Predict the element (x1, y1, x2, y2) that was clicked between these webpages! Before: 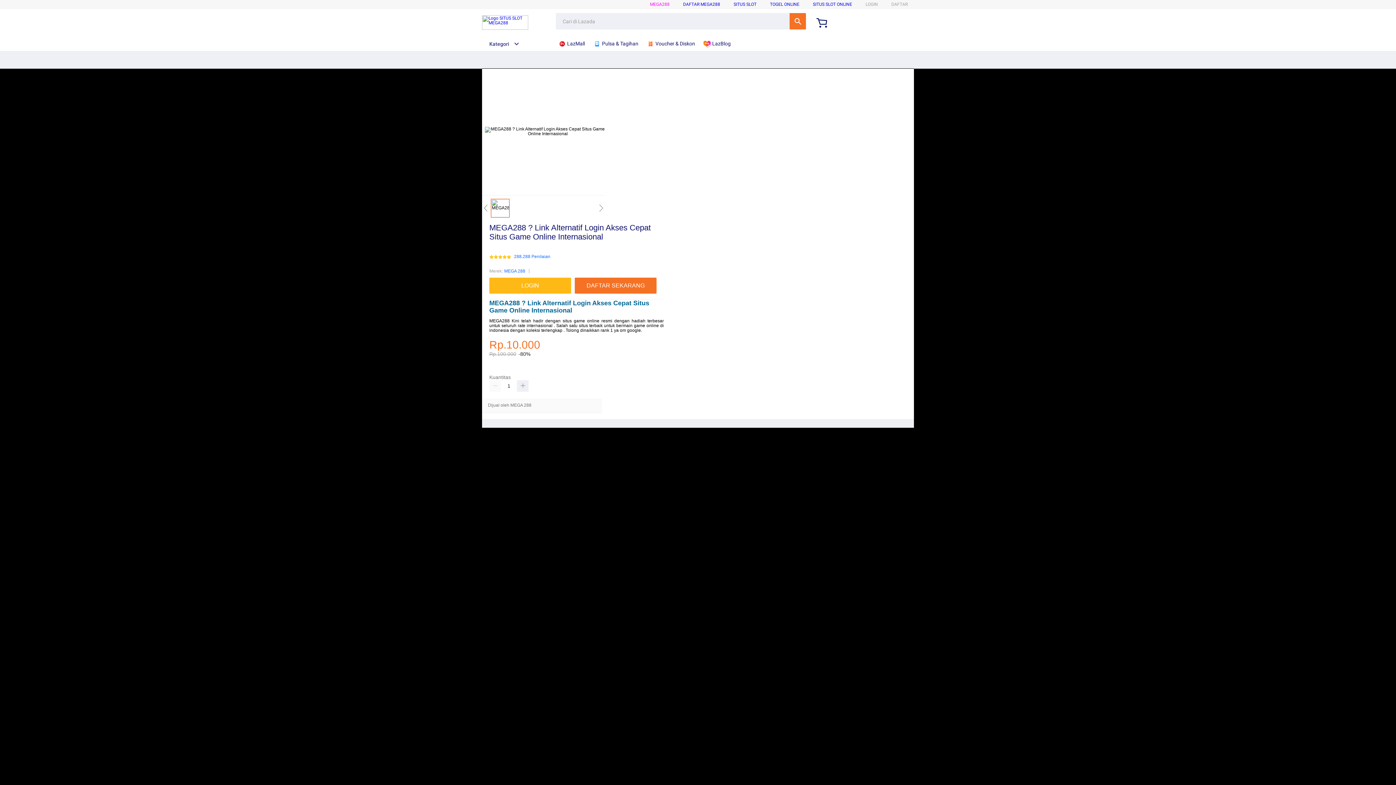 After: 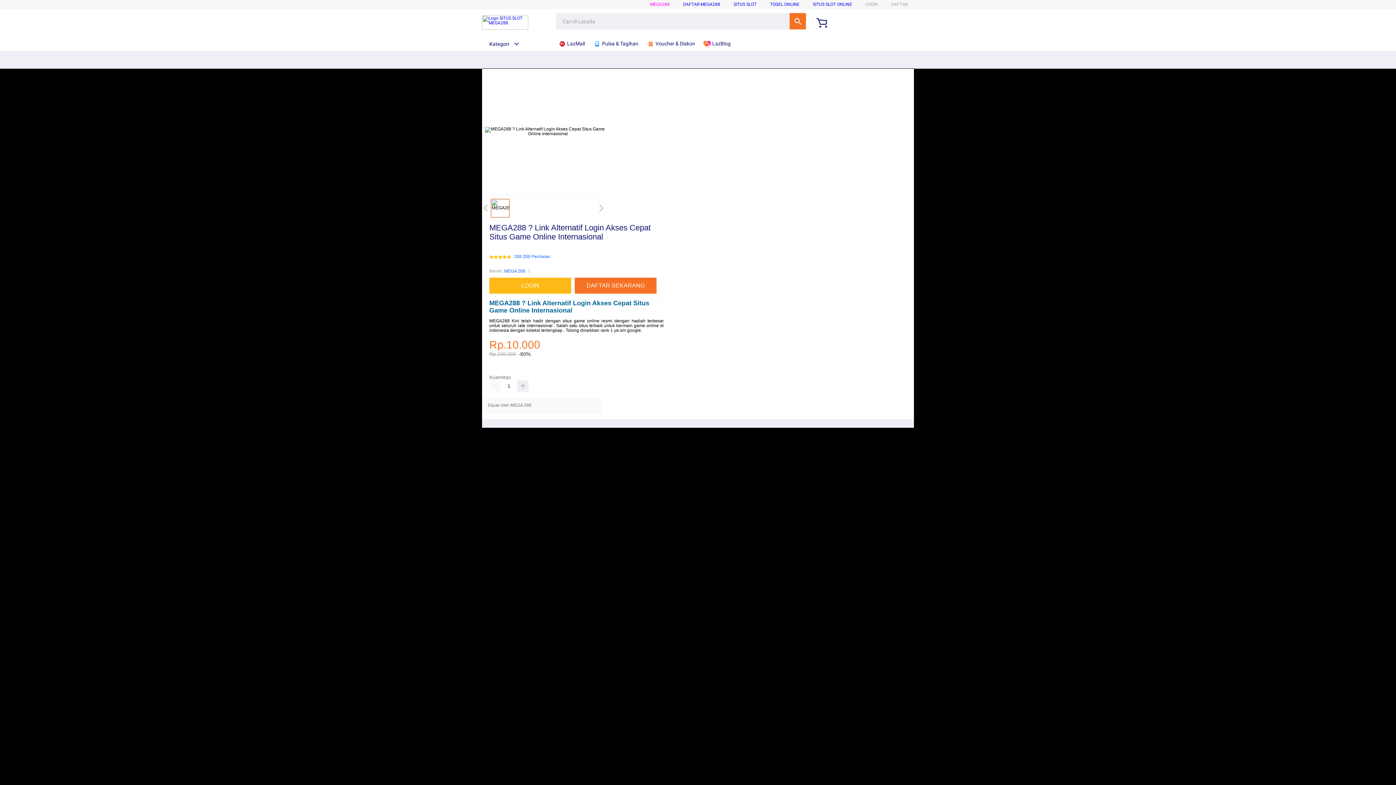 Action: label: SITUS SLOT bbox: (733, 1, 756, 6)